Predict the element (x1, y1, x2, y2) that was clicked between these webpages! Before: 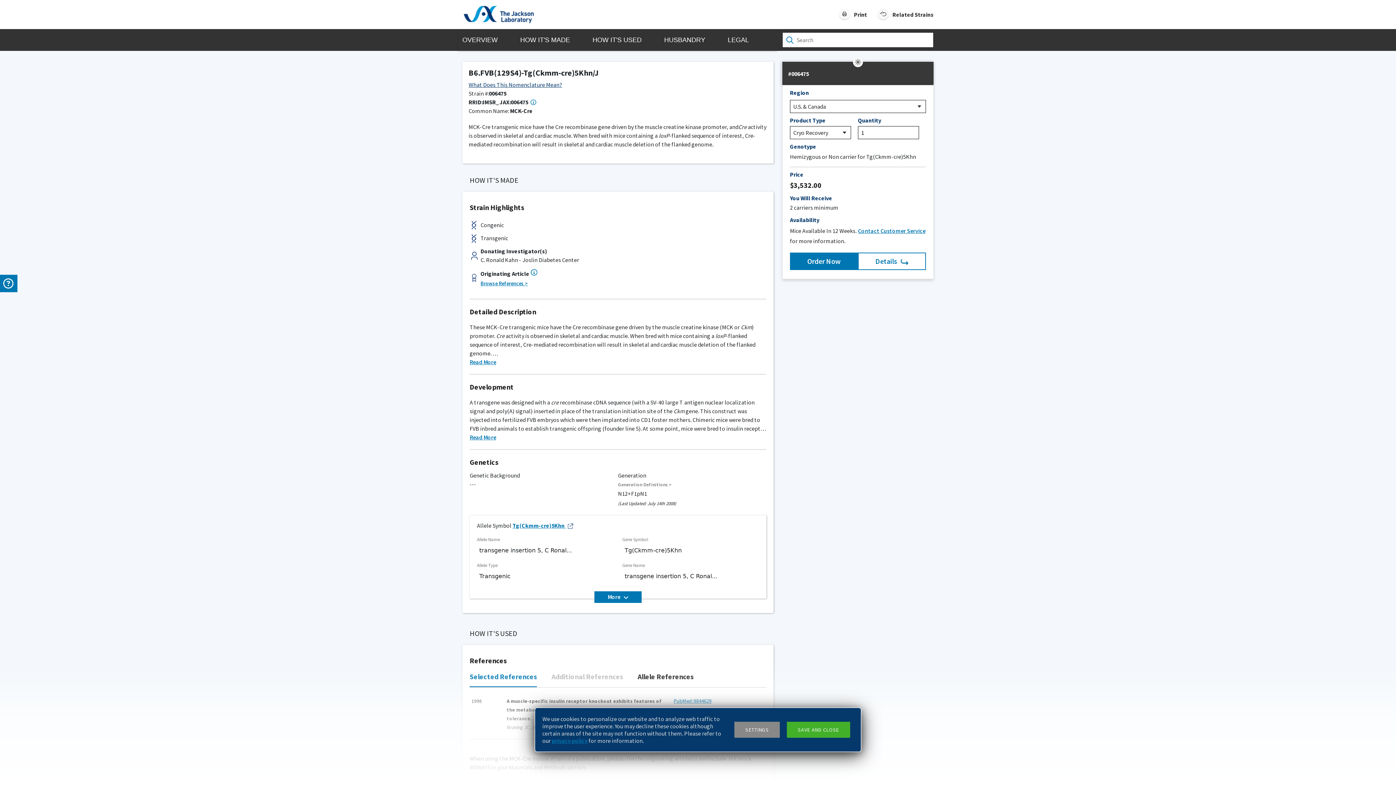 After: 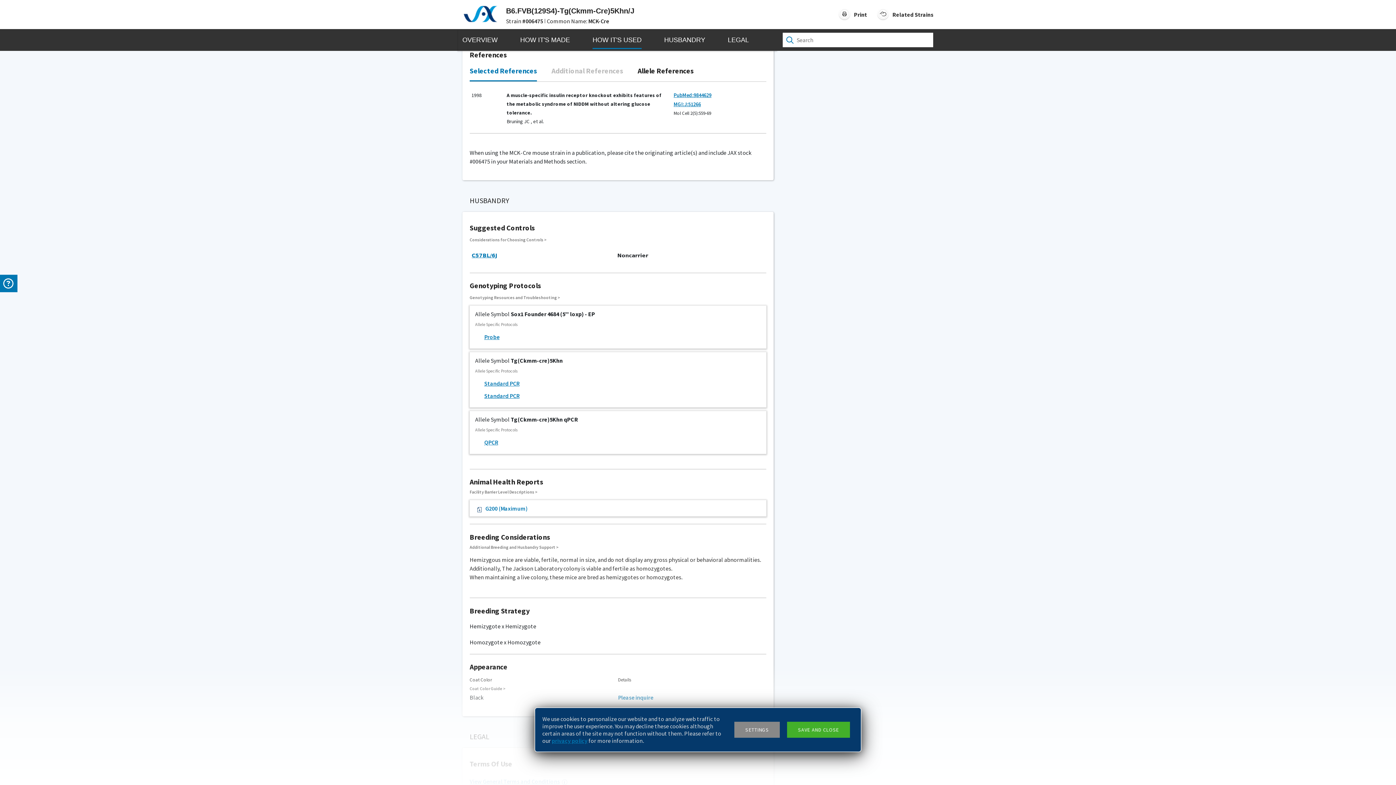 Action: bbox: (480, 280, 528, 286) label: Browse References >